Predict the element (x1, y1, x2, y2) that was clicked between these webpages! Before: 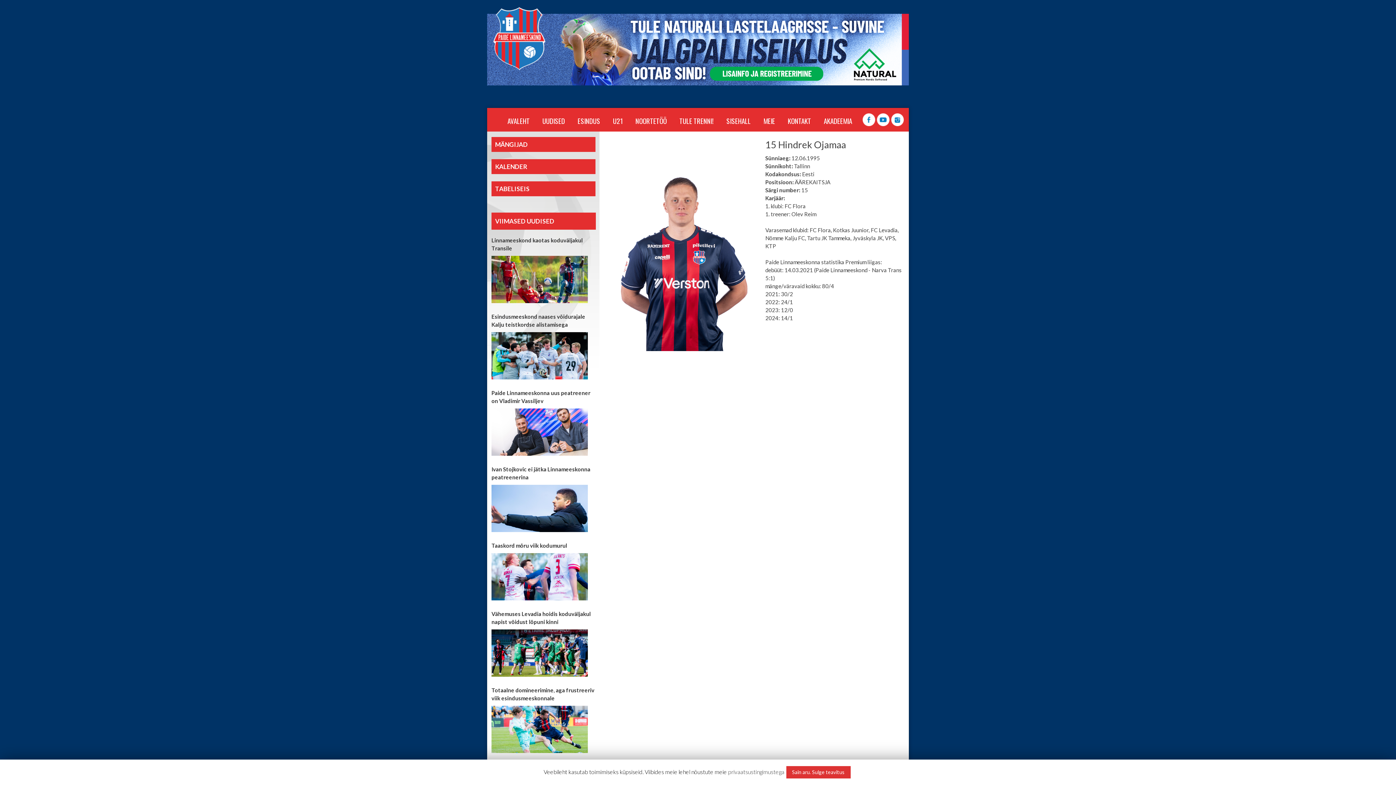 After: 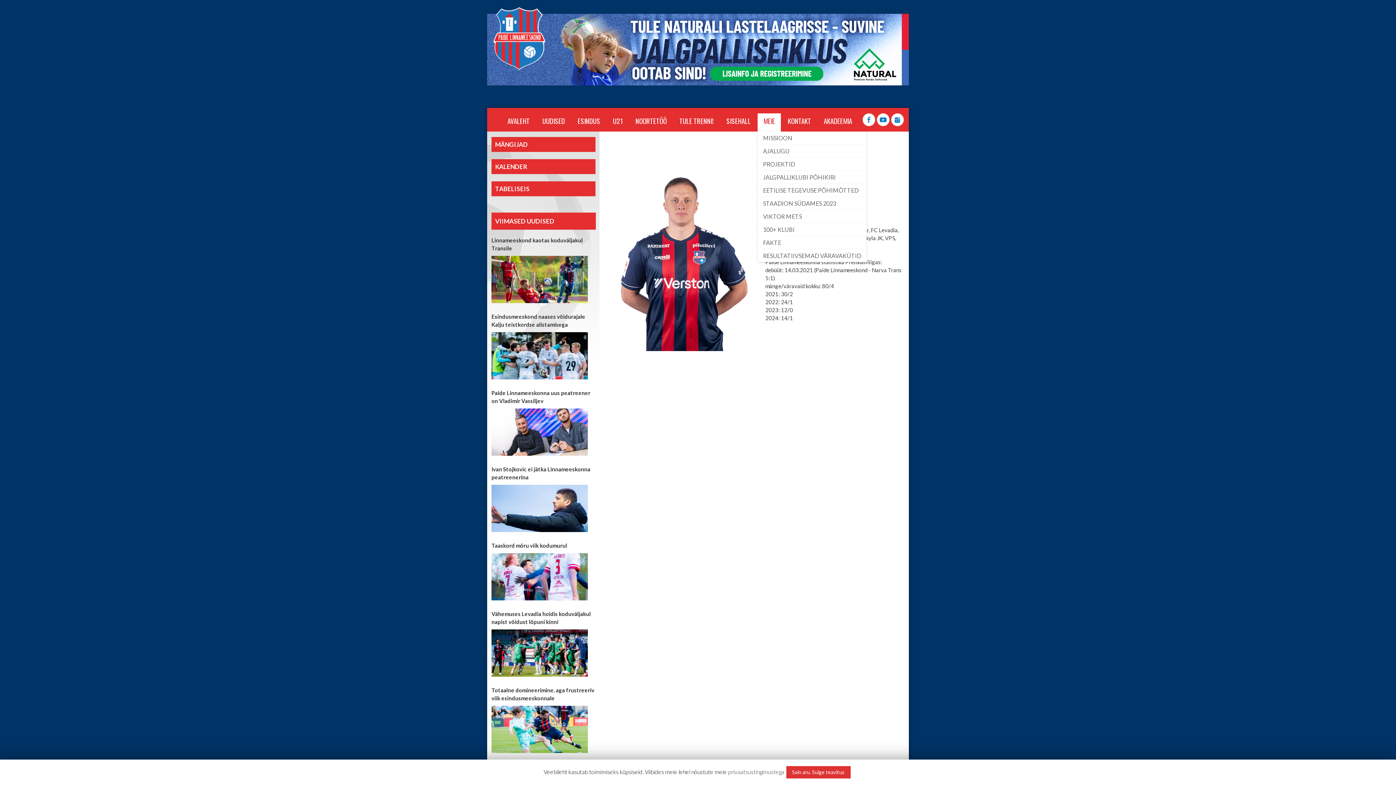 Action: label: MEIE bbox: (757, 113, 781, 131)